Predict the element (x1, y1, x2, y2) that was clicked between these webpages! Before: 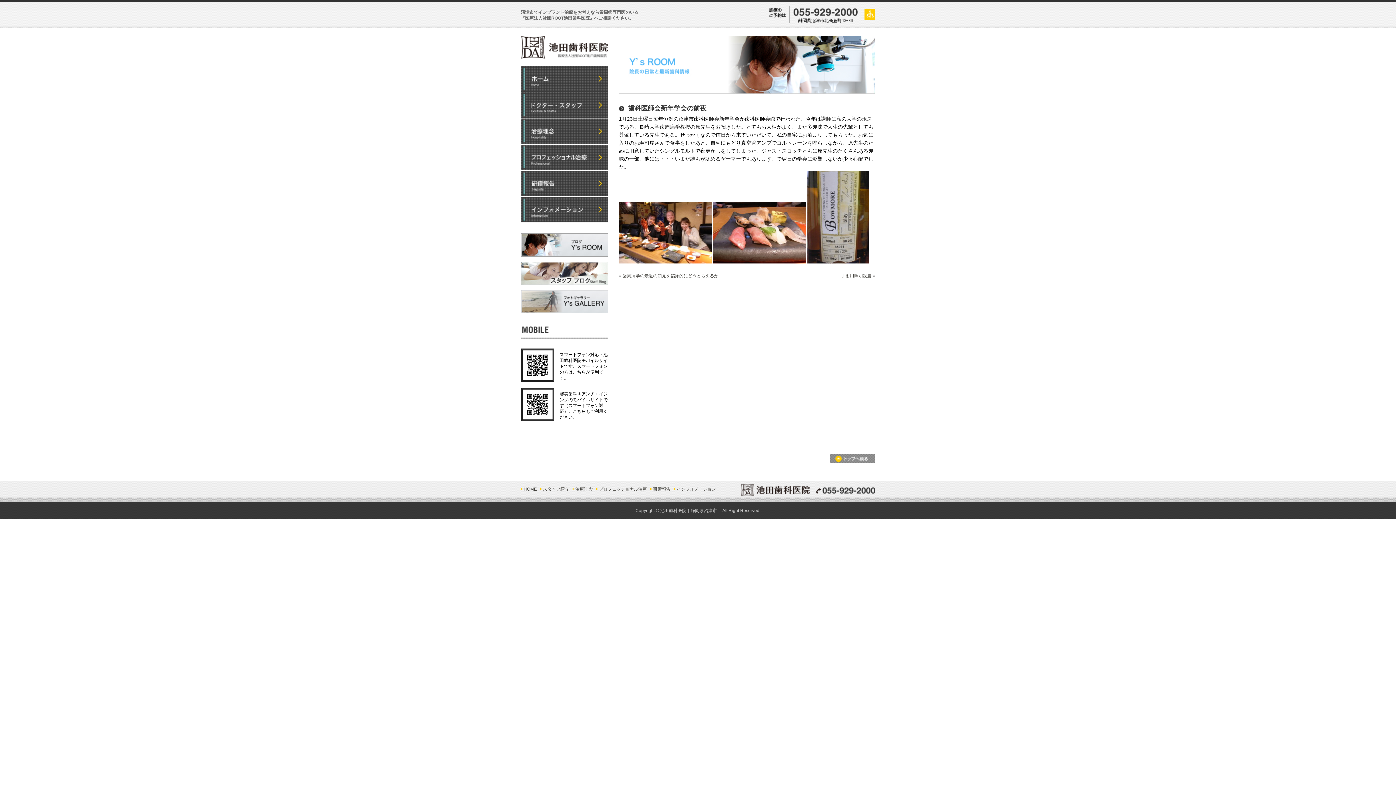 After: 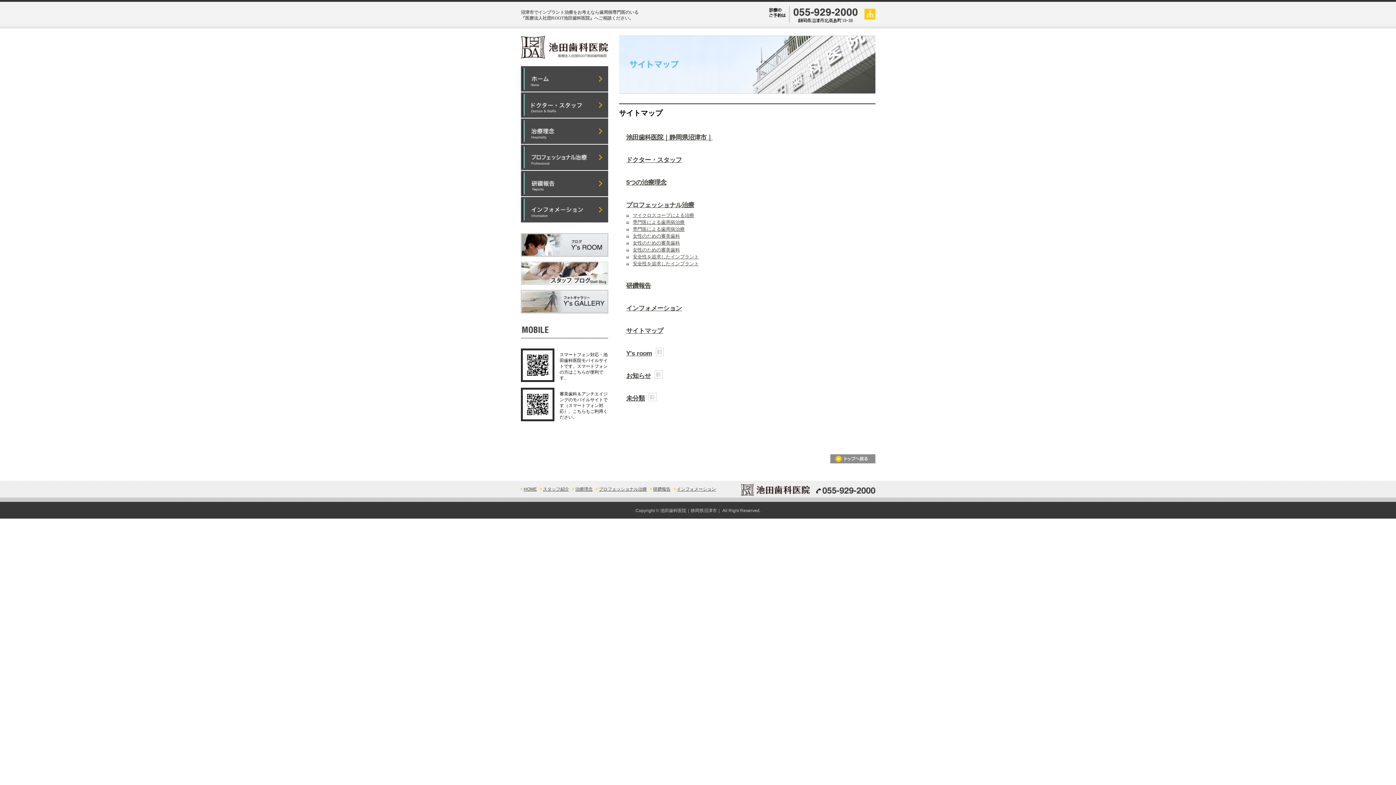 Action: bbox: (864, 14, 875, 20)